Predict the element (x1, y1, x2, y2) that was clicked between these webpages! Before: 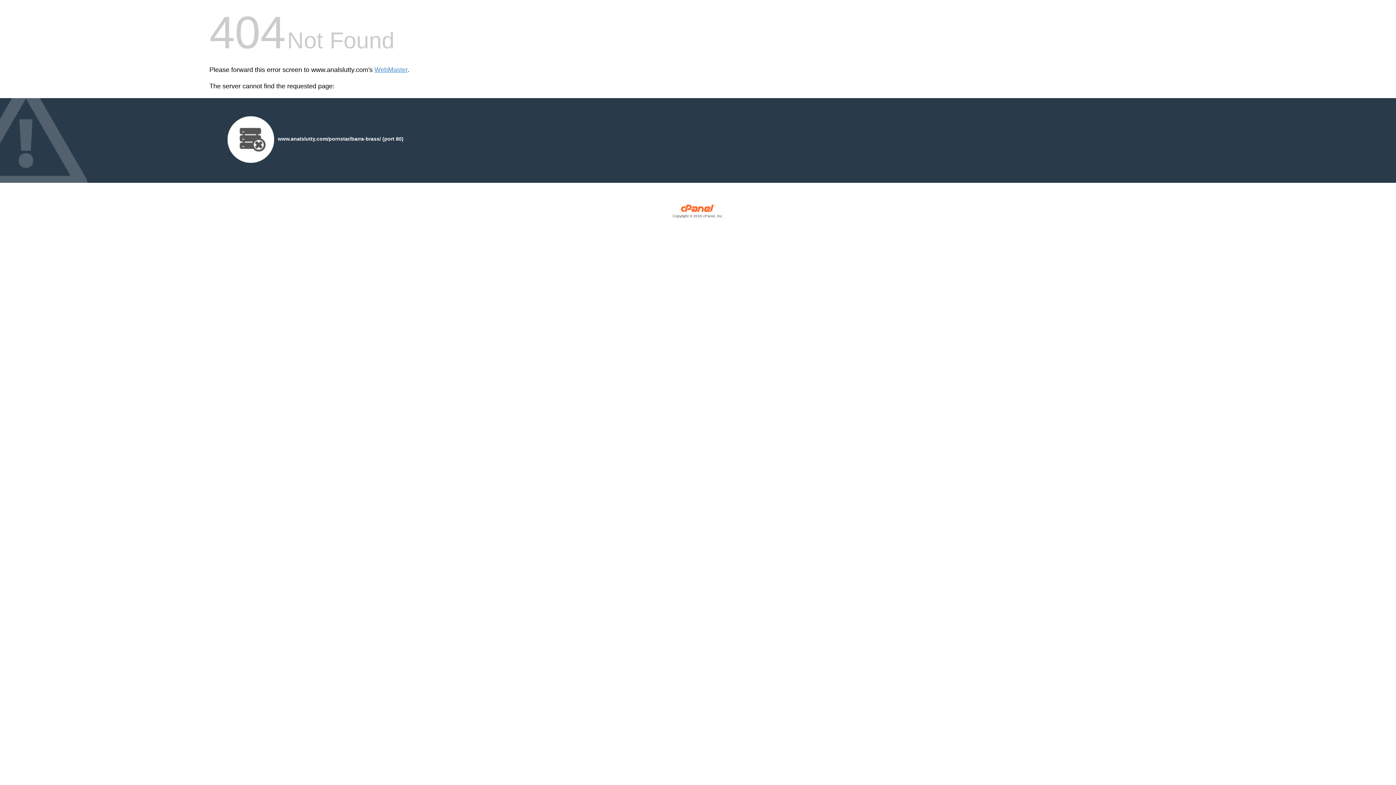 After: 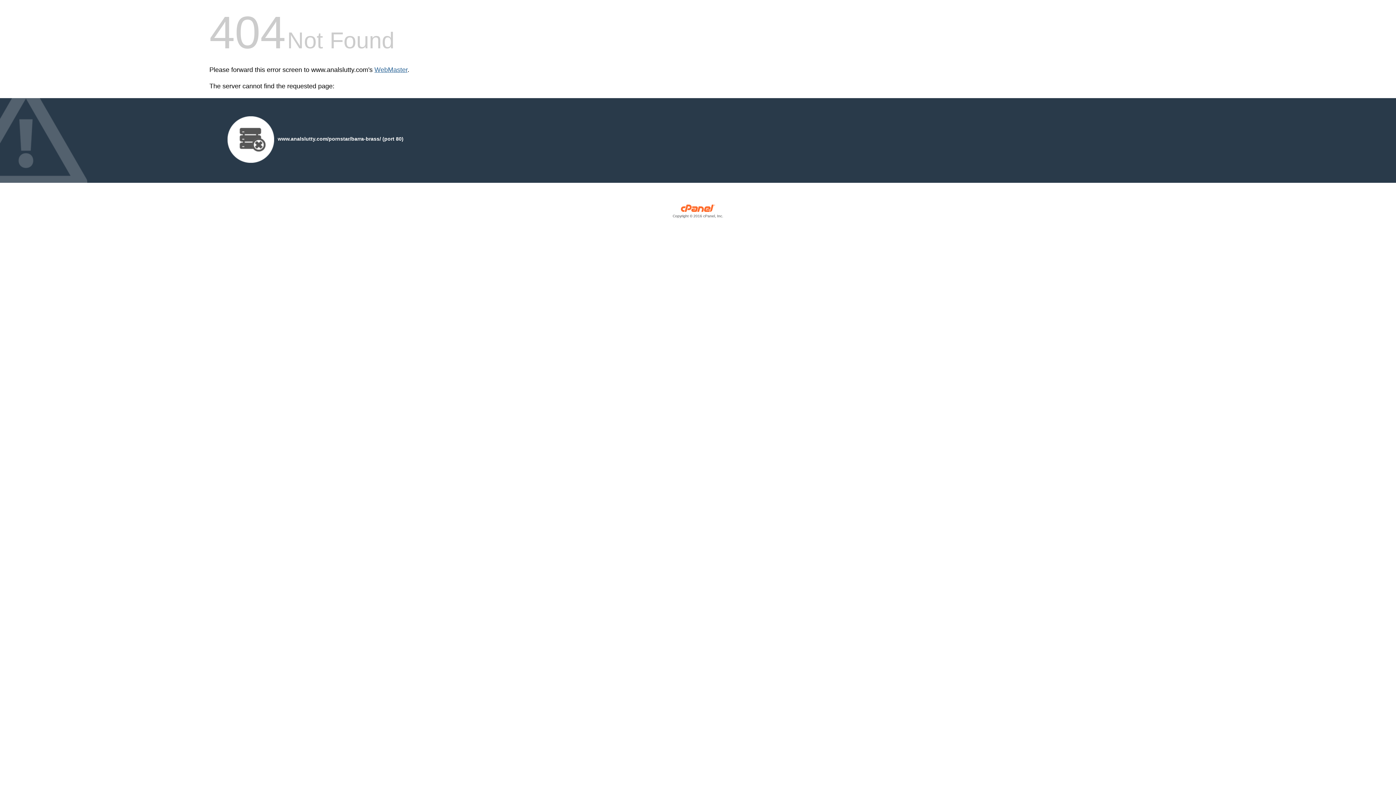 Action: label: WebMaster bbox: (374, 66, 407, 73)